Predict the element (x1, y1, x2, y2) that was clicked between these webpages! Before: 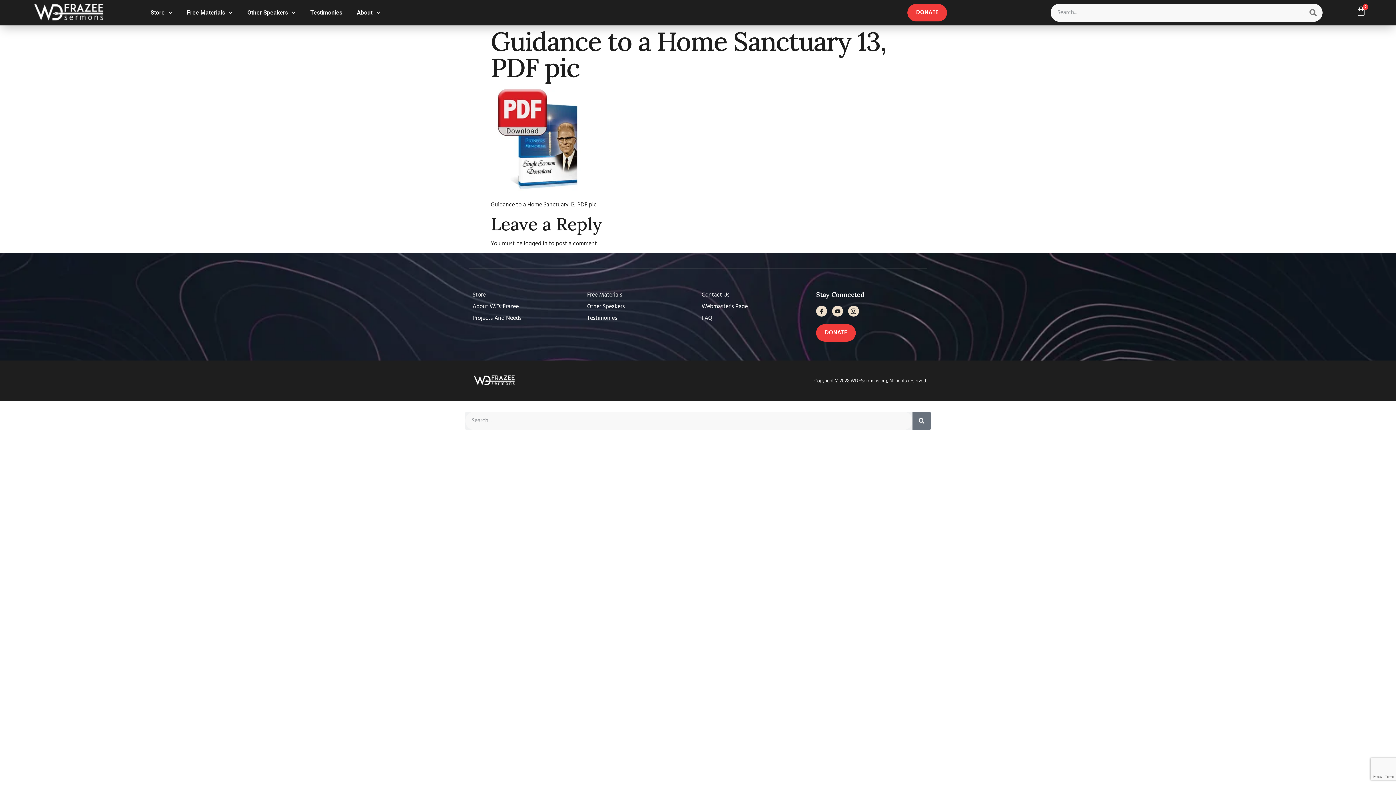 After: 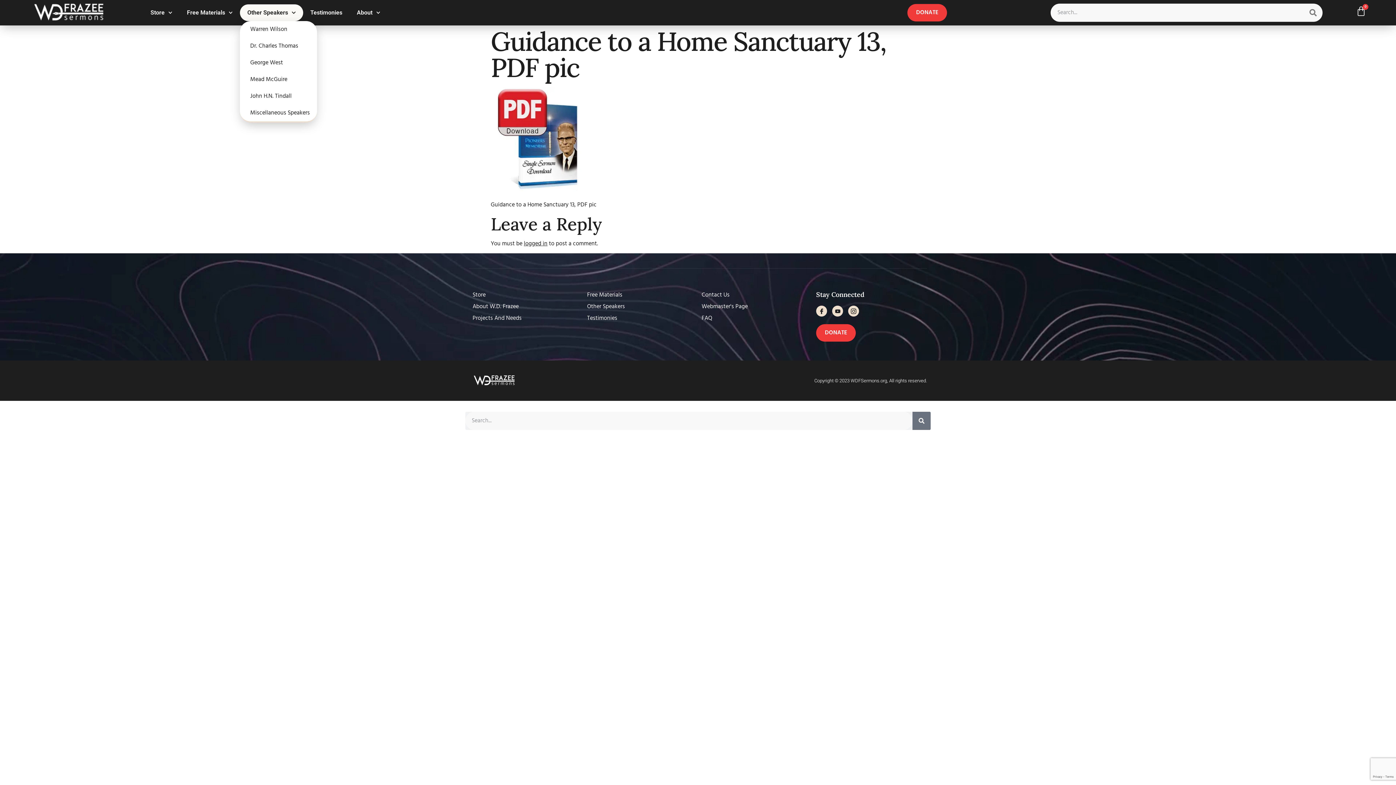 Action: label: Other Speakers bbox: (240, 4, 303, 21)